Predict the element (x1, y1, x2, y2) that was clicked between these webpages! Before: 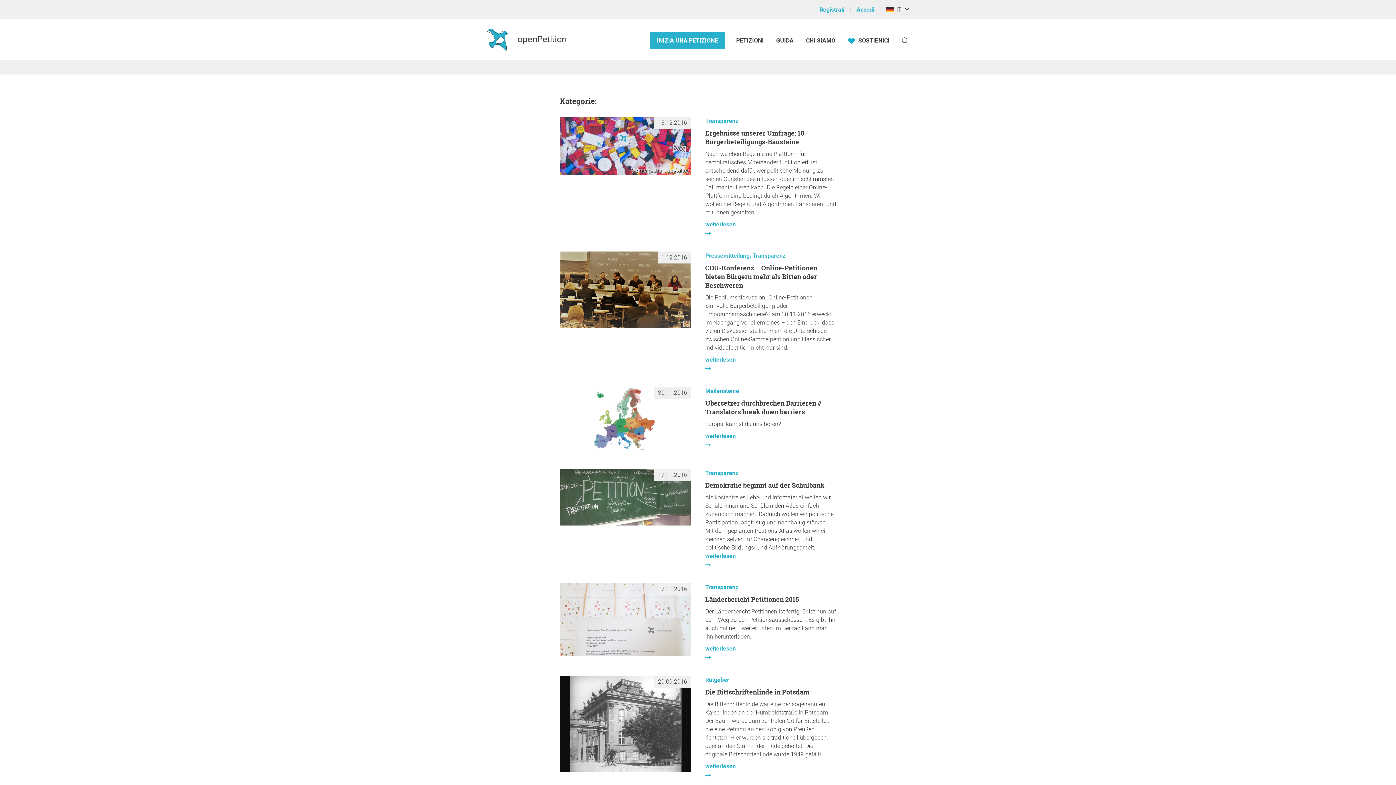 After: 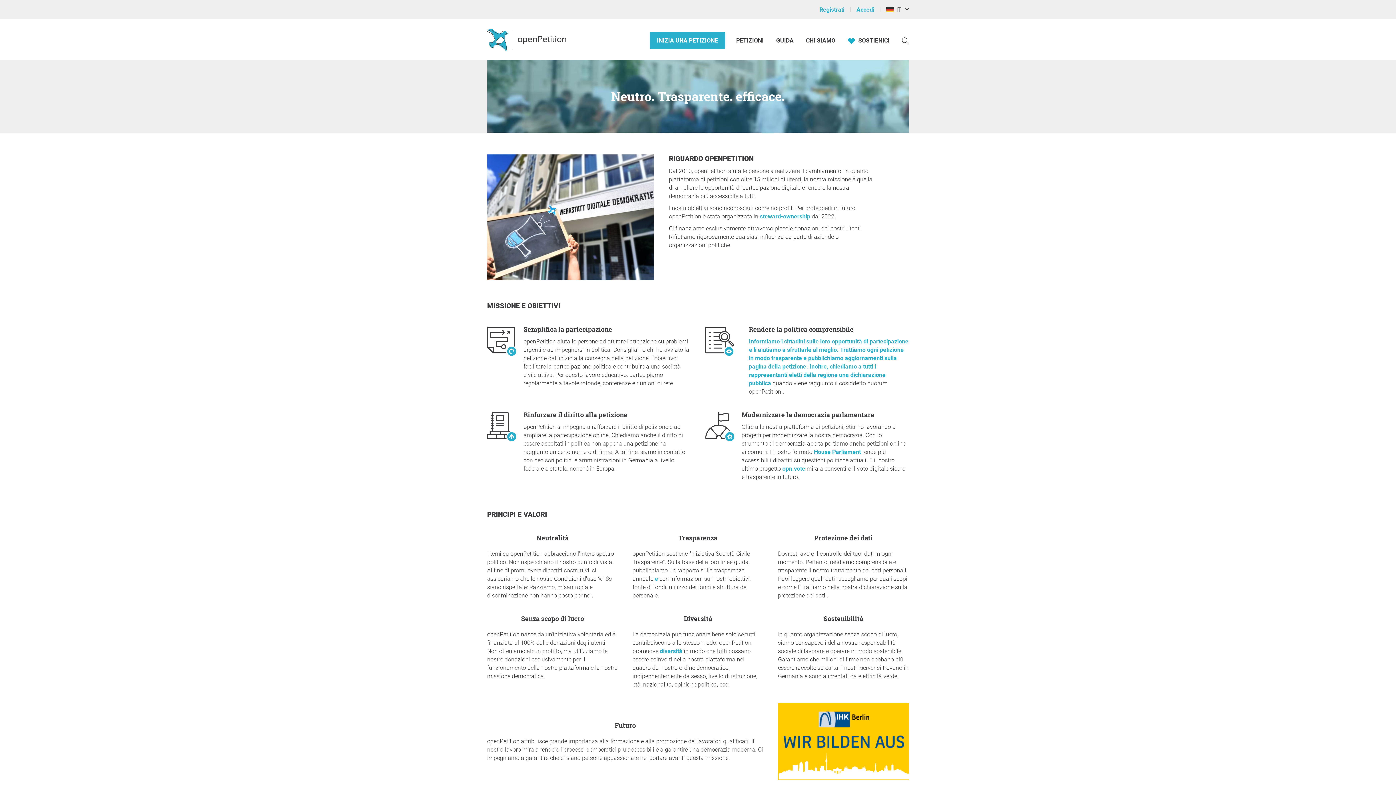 Action: bbox: (806, 36, 835, 44) label: CHI SIAMO